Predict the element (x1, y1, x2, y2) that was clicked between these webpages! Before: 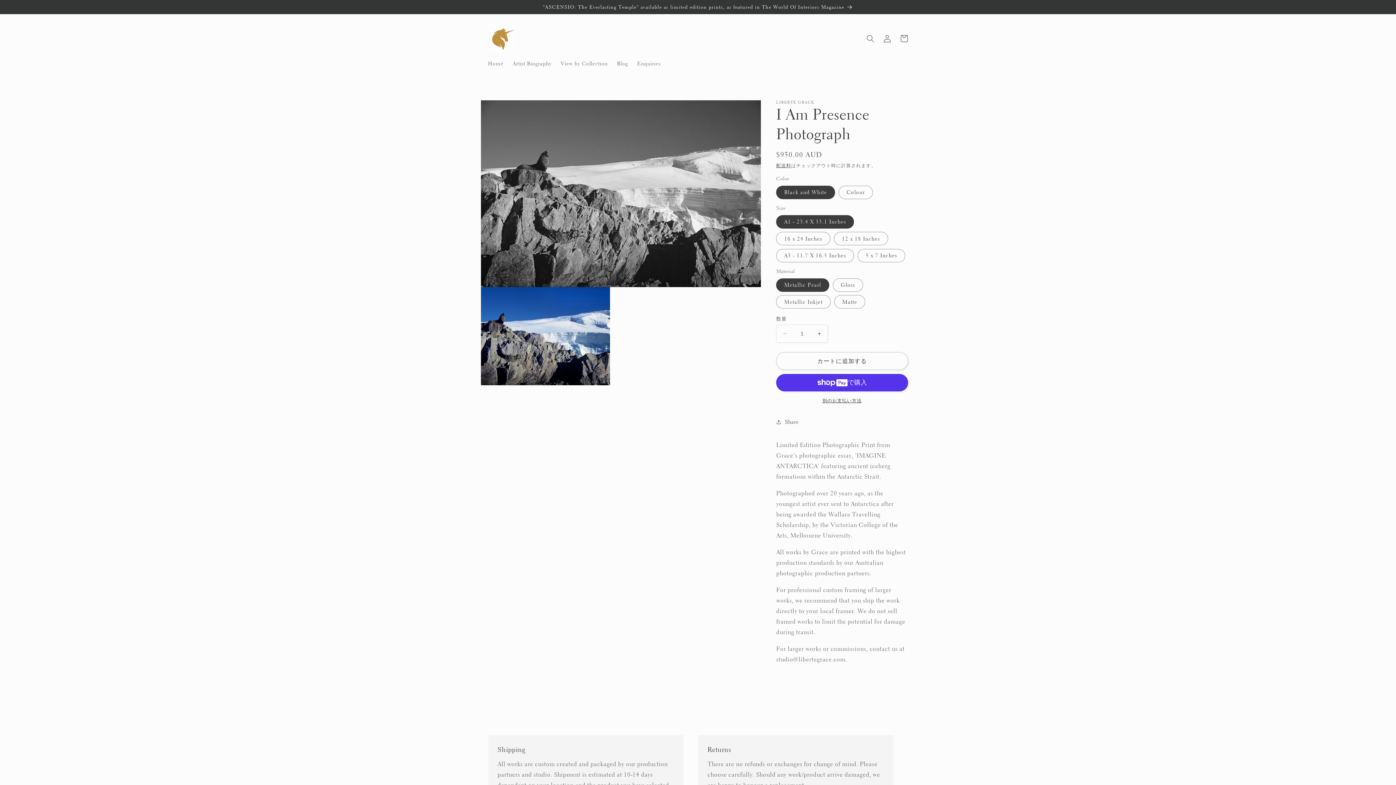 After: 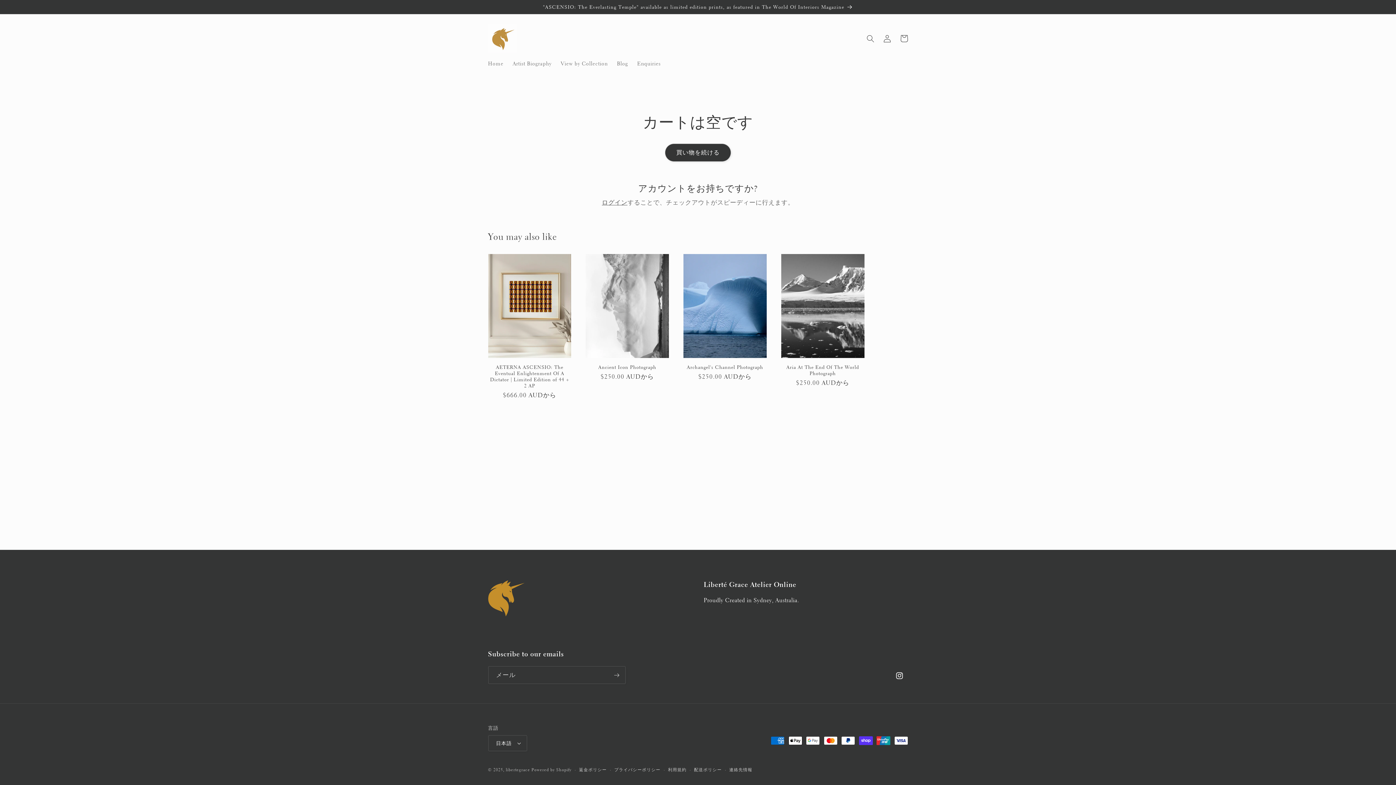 Action: label: カート bbox: (895, 30, 912, 47)